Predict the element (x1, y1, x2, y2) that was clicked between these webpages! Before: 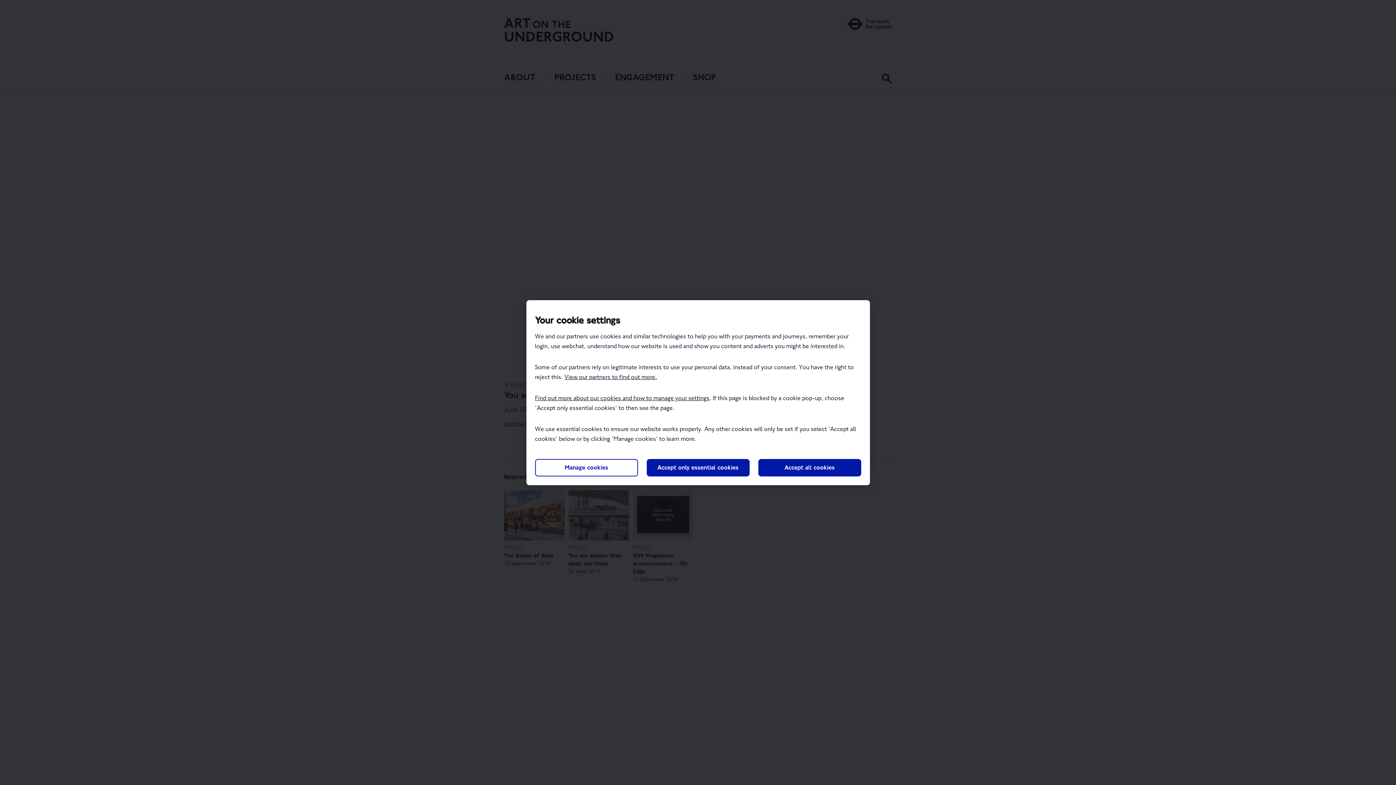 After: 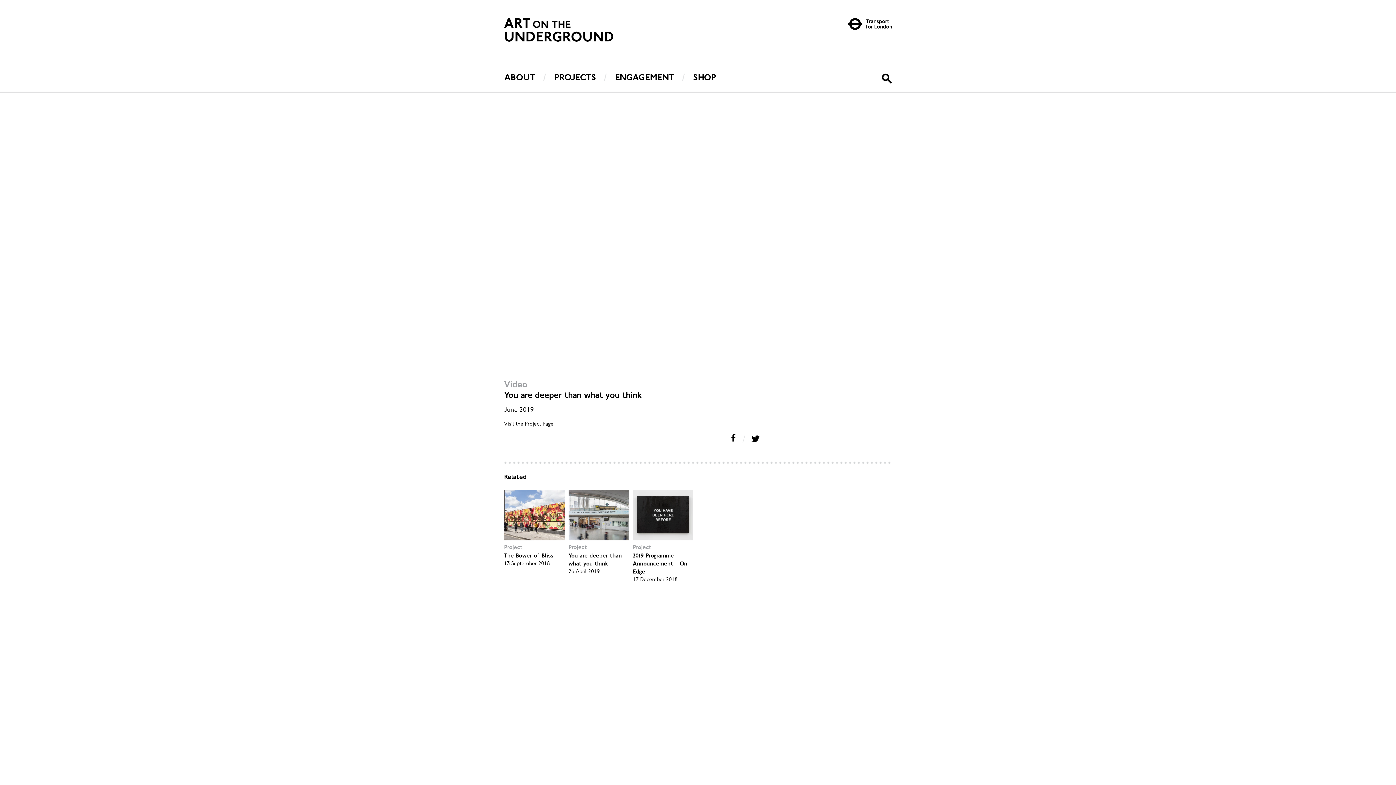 Action: bbox: (646, 459, 749, 476) label: Accept only essential cookies